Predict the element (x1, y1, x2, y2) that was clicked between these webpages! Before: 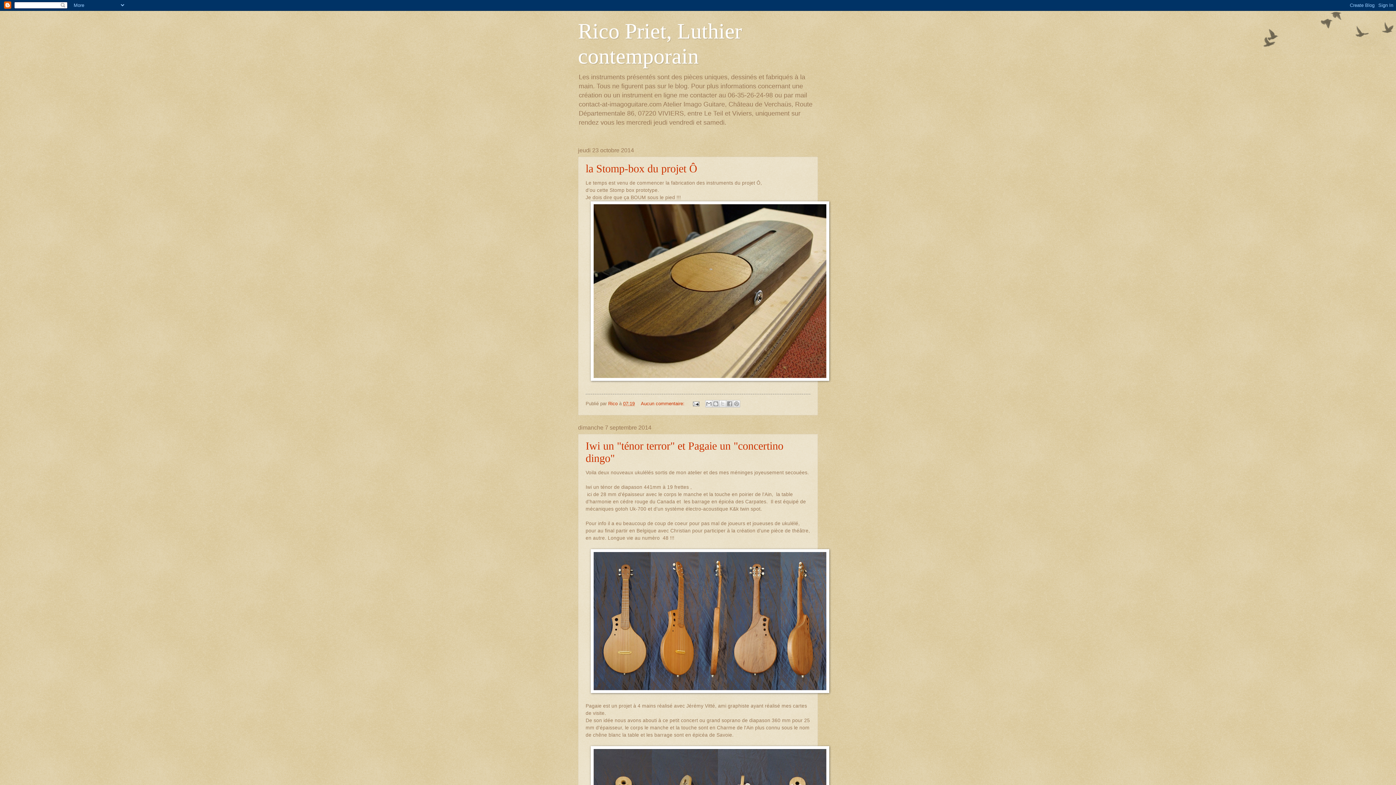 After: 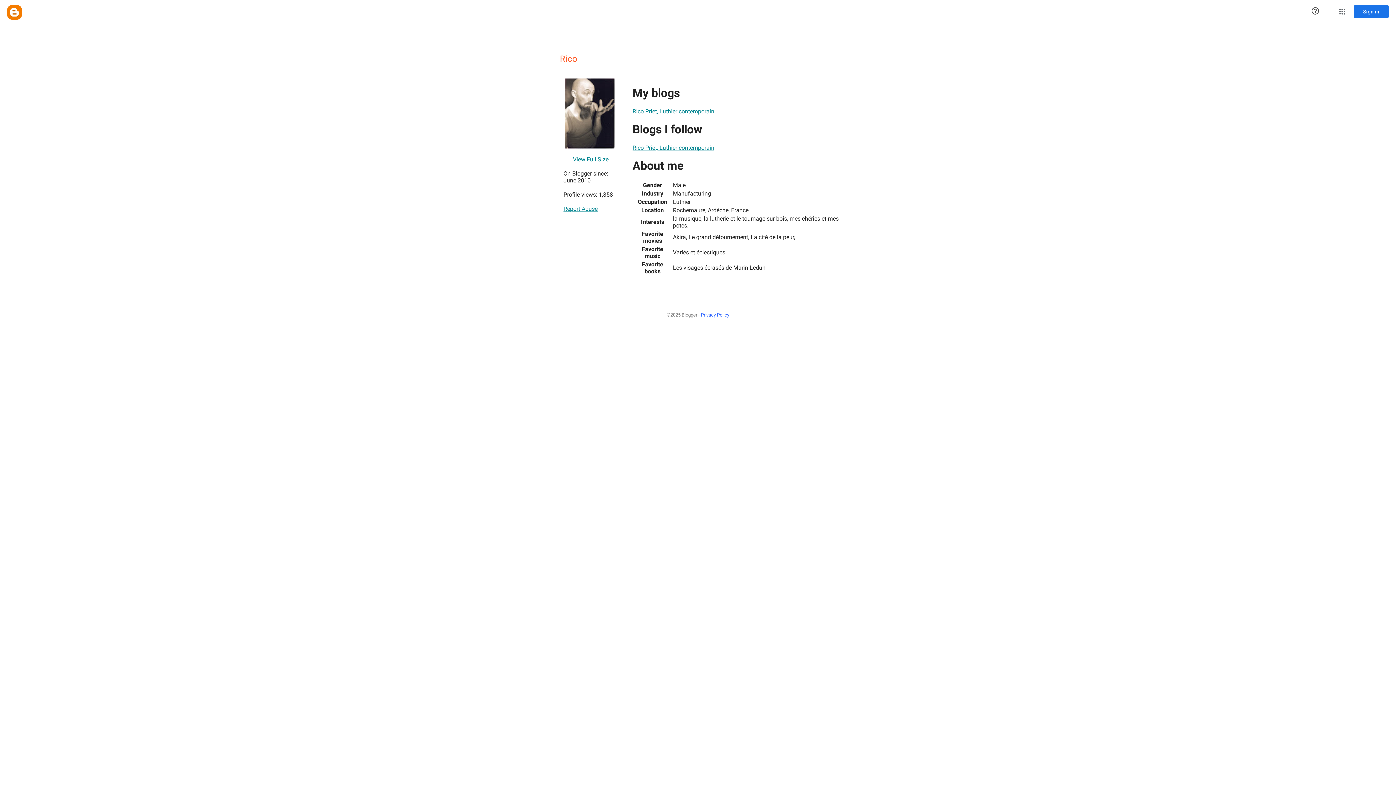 Action: bbox: (608, 400, 619, 406) label: Rico 